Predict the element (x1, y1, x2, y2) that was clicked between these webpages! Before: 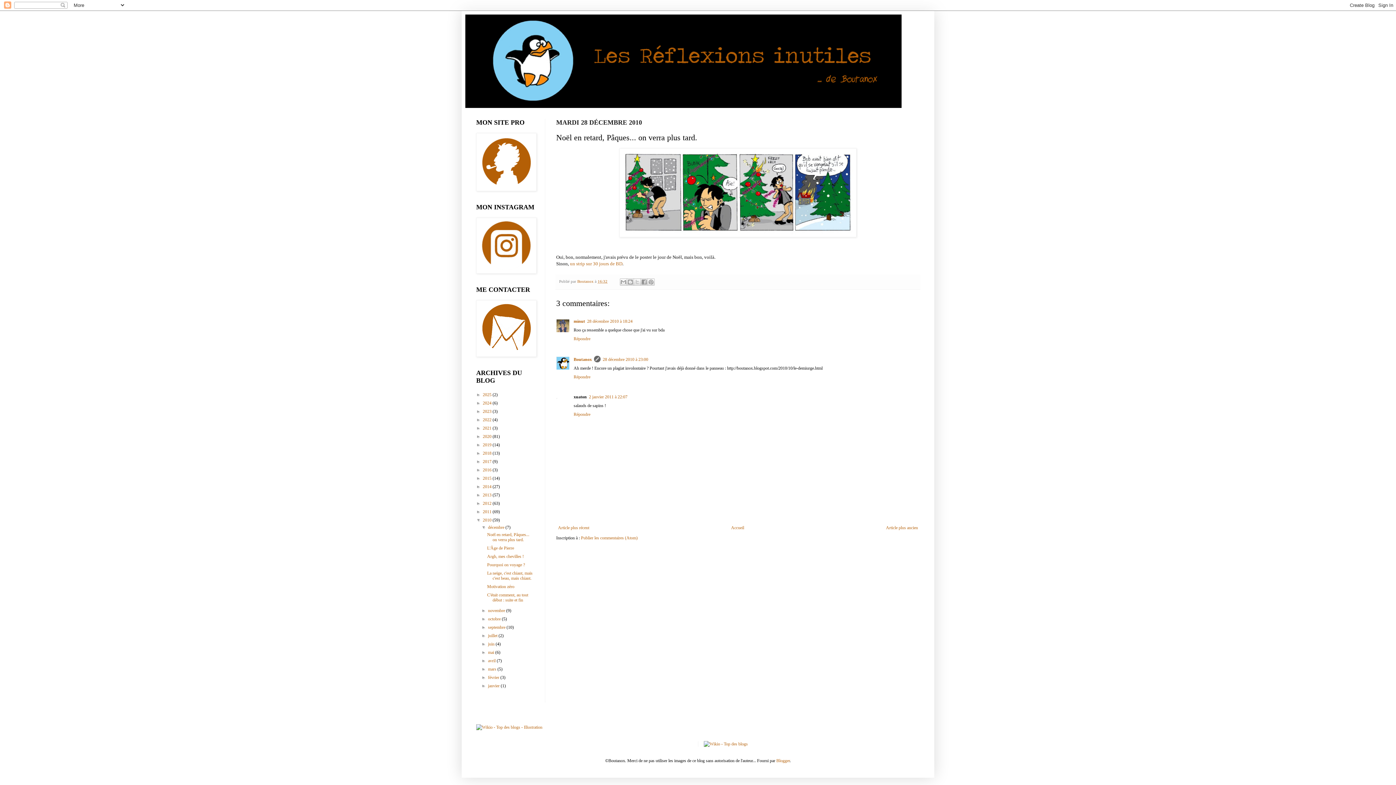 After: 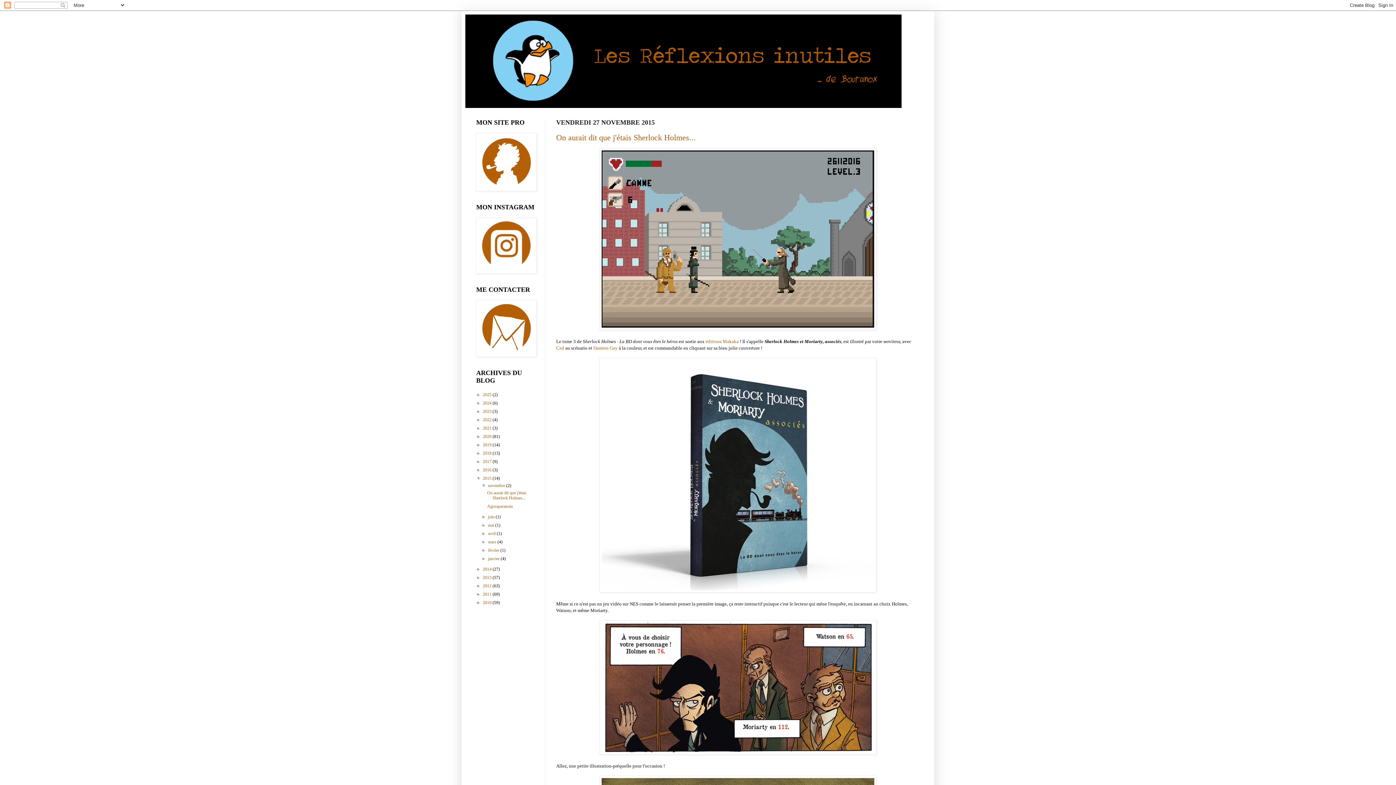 Action: label: 2015  bbox: (482, 476, 492, 481)